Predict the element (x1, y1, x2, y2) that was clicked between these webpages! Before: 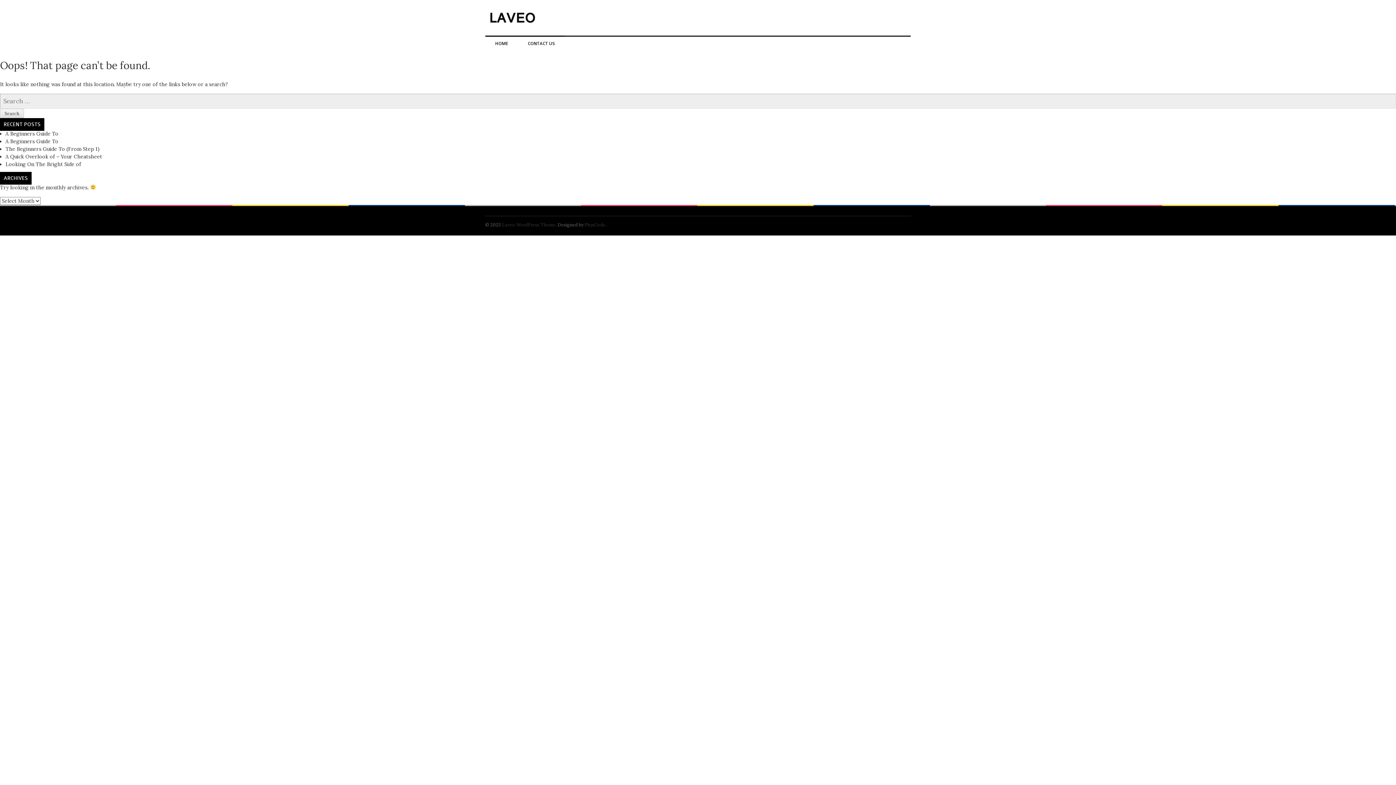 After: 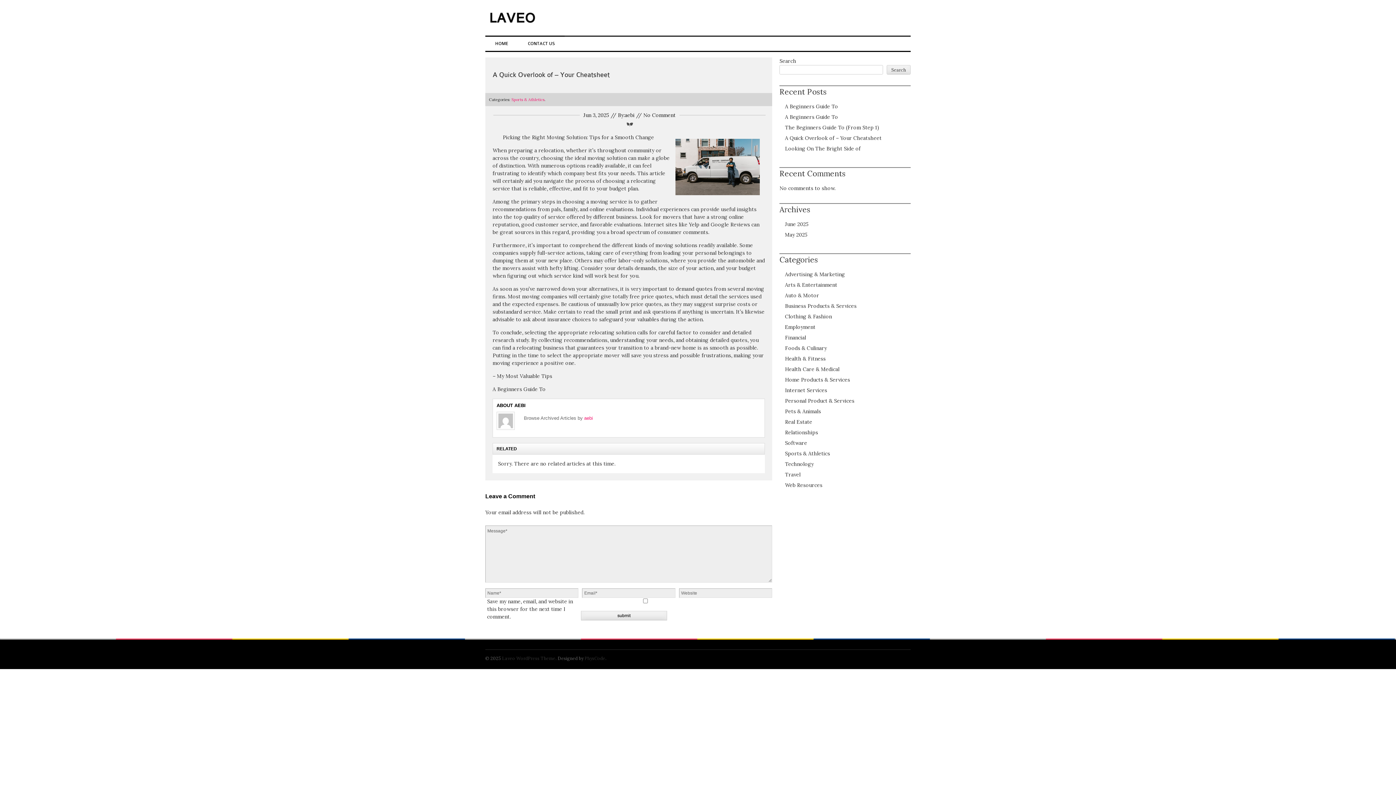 Action: label: A Quick Overlook of – Your Cheatsheet bbox: (5, 153, 102, 159)